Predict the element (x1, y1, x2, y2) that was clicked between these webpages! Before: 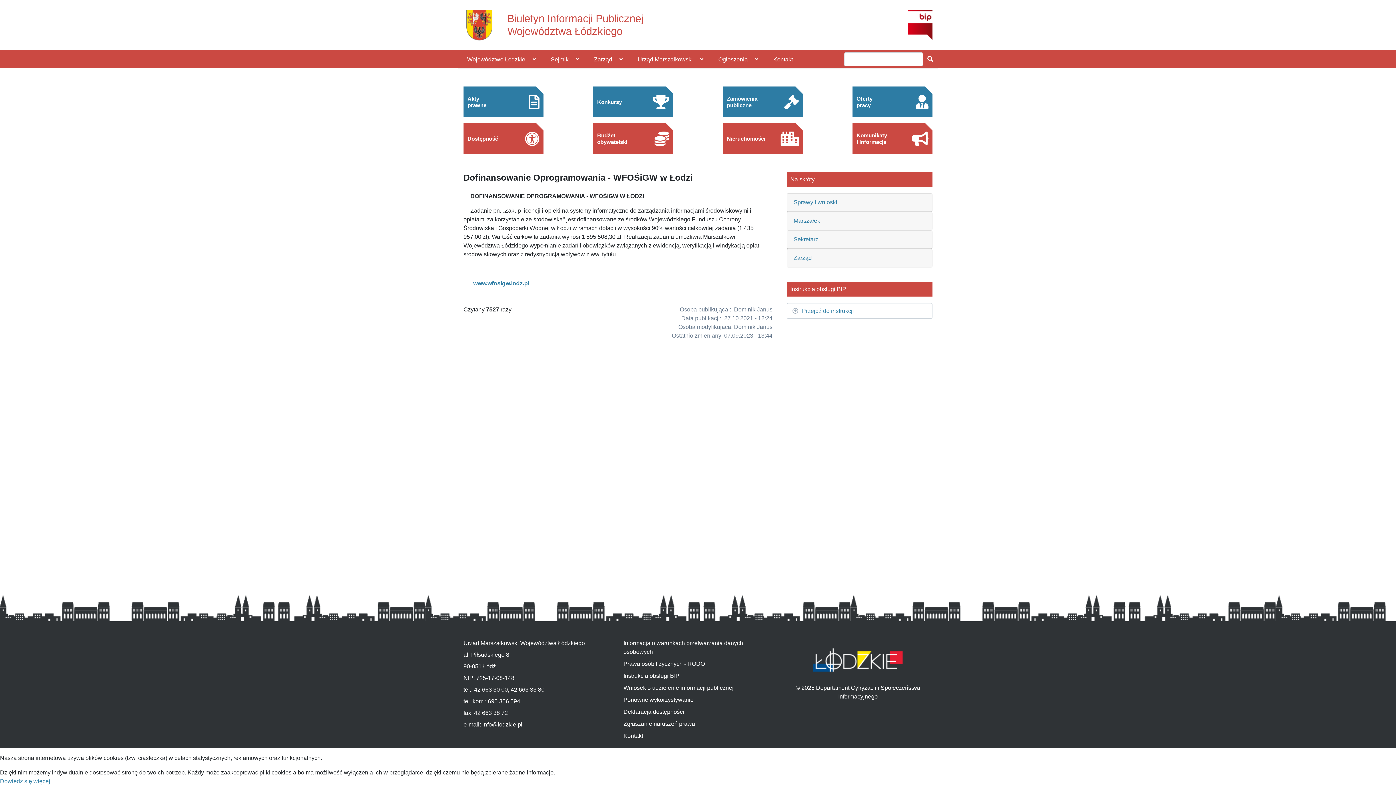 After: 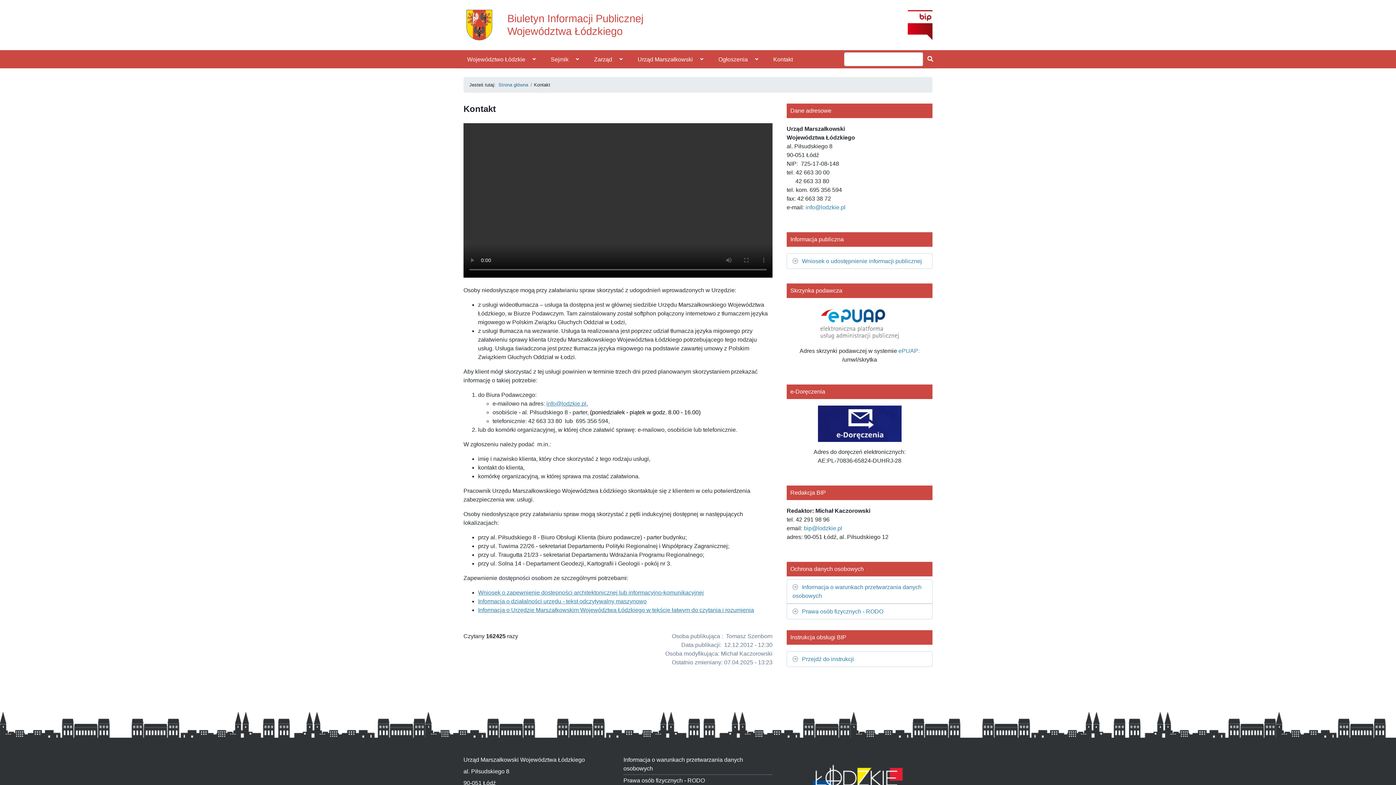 Action: bbox: (764, 48, 802, 70) label: Kontakt